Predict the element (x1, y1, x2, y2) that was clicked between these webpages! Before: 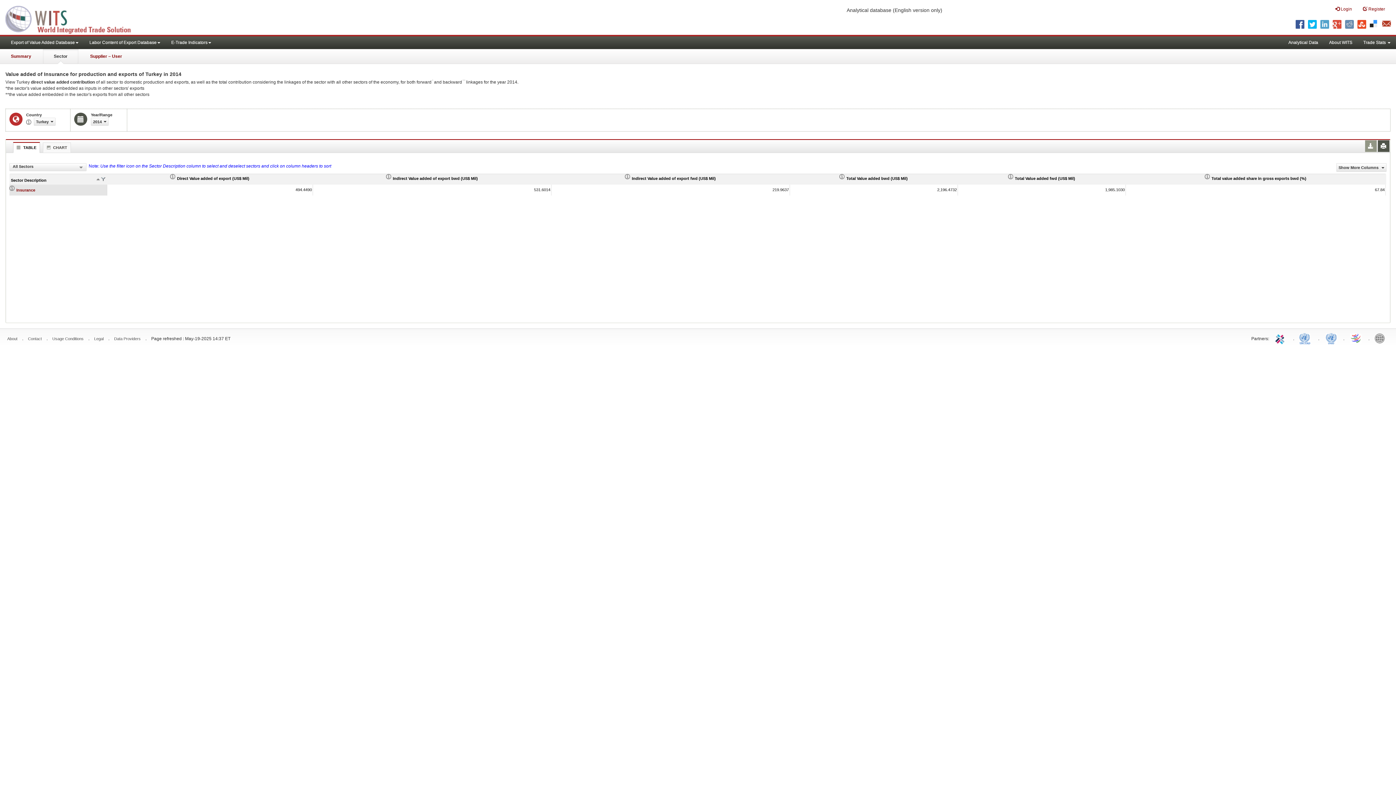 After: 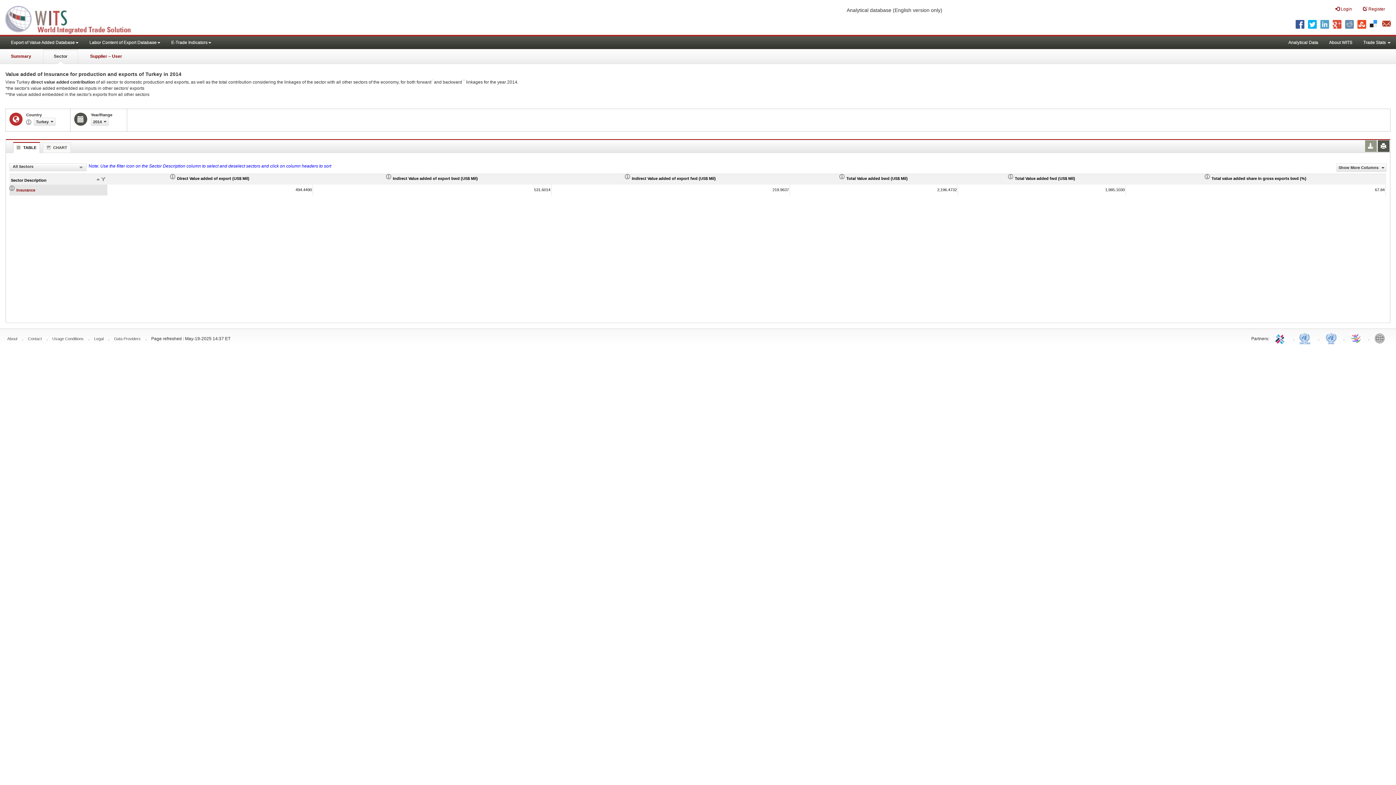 Action: label: Sector bbox: (42, 49, 78, 63)